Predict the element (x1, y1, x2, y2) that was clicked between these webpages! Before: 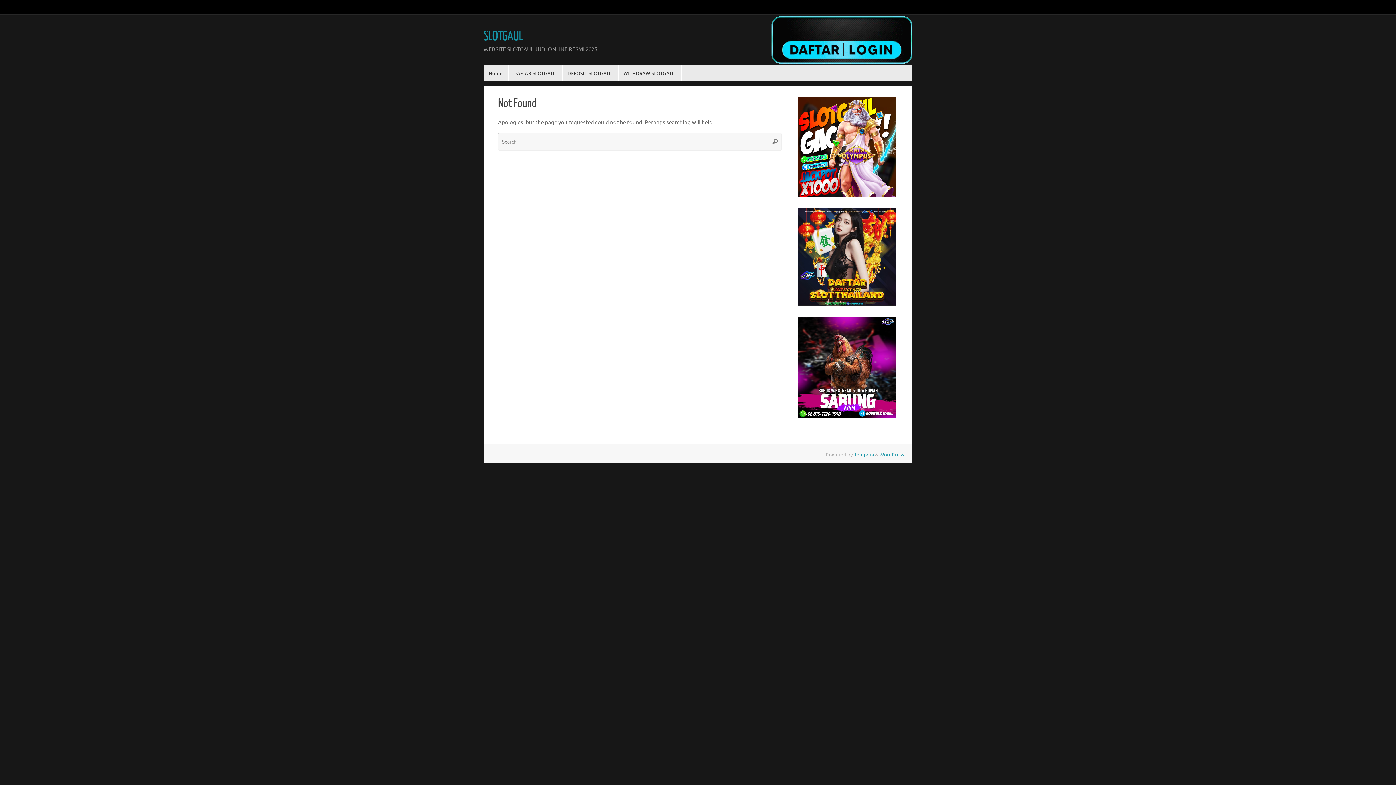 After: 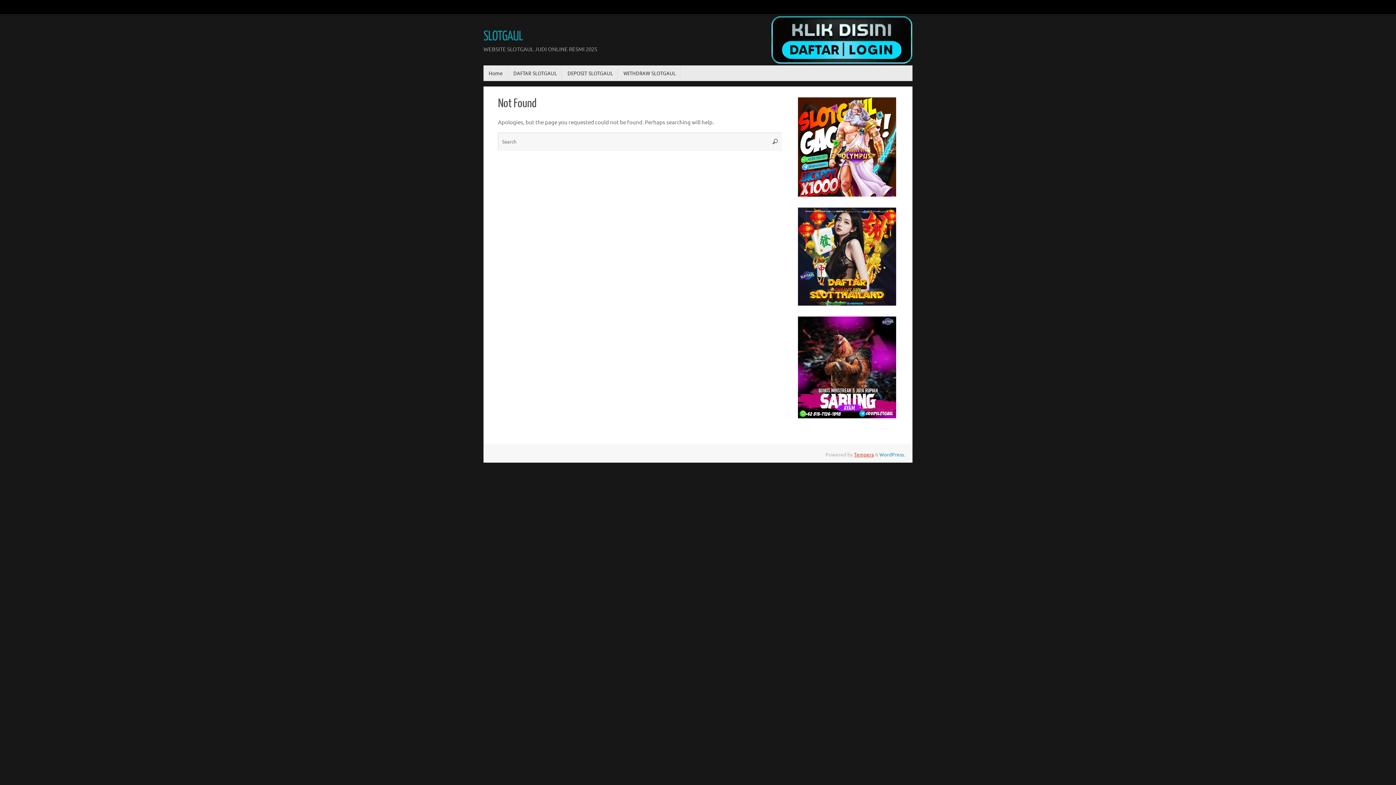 Action: bbox: (854, 452, 874, 458) label: Tempera